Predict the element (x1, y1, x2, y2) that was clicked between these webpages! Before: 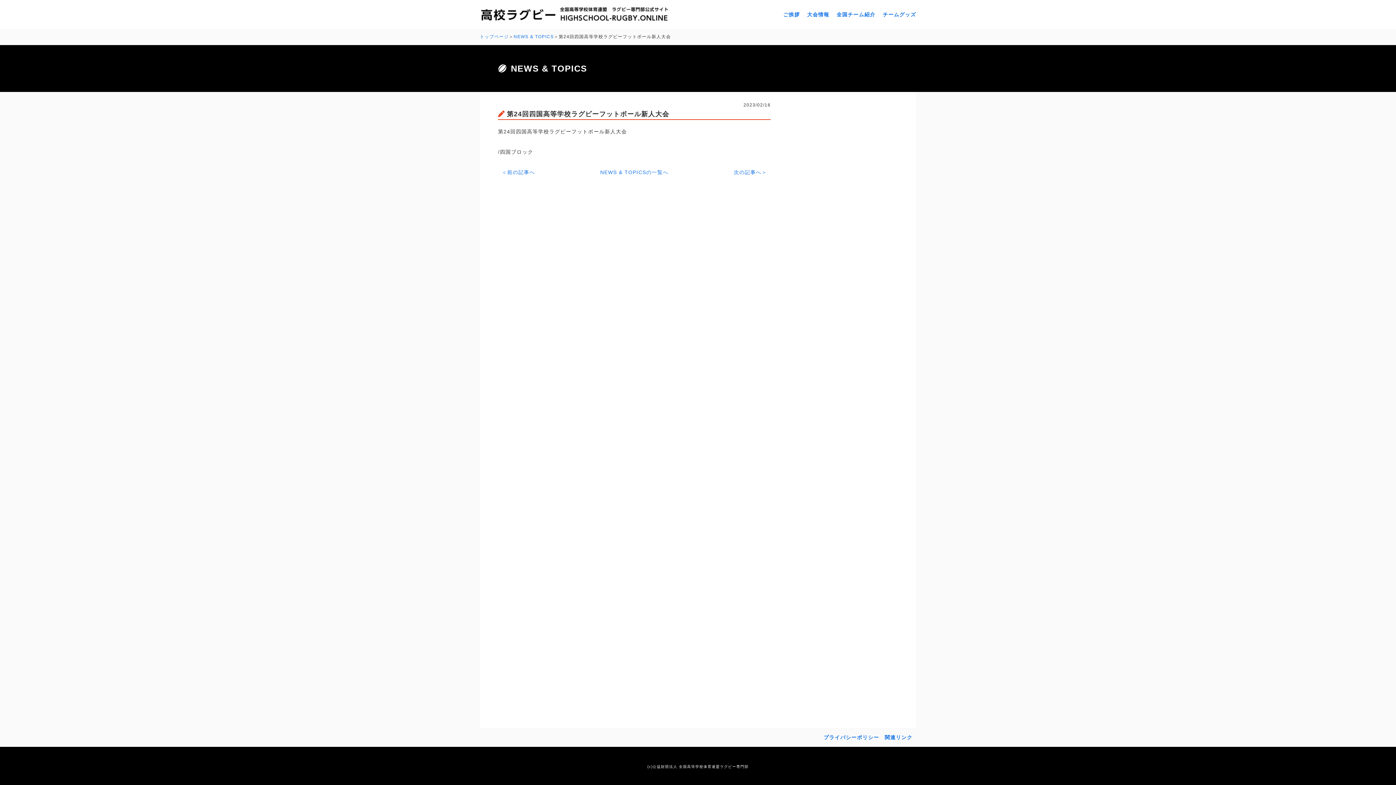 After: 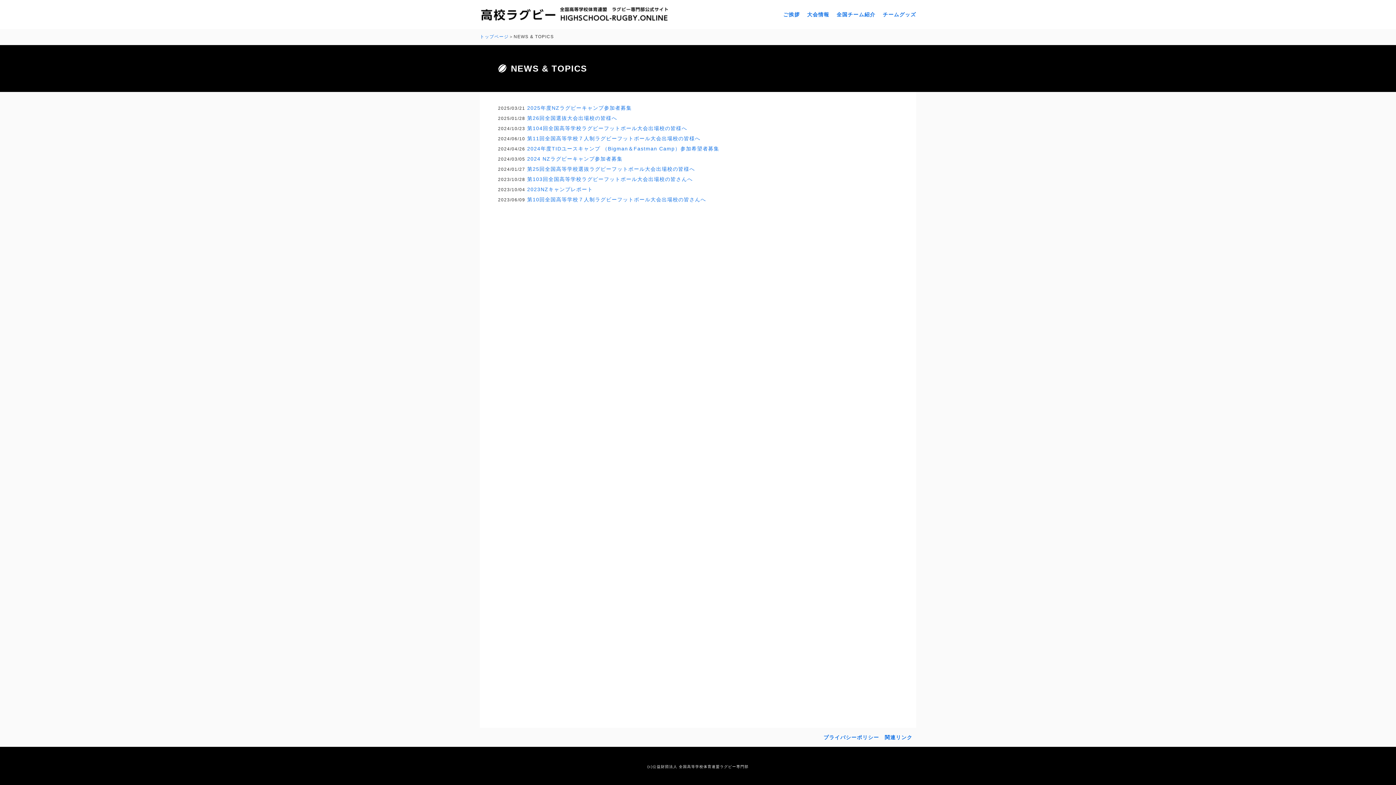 Action: label: NEWS & TOPICSの一覧へ bbox: (600, 169, 668, 174)